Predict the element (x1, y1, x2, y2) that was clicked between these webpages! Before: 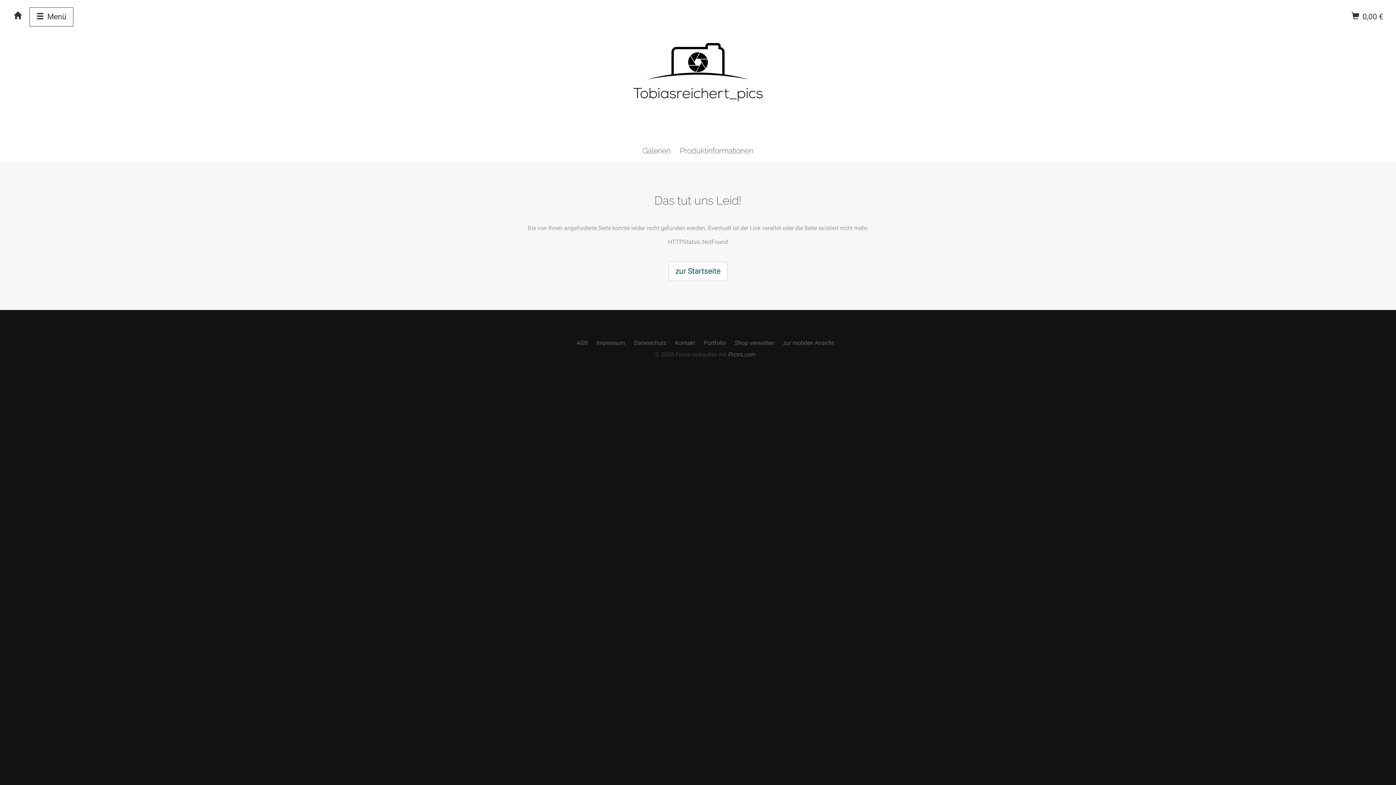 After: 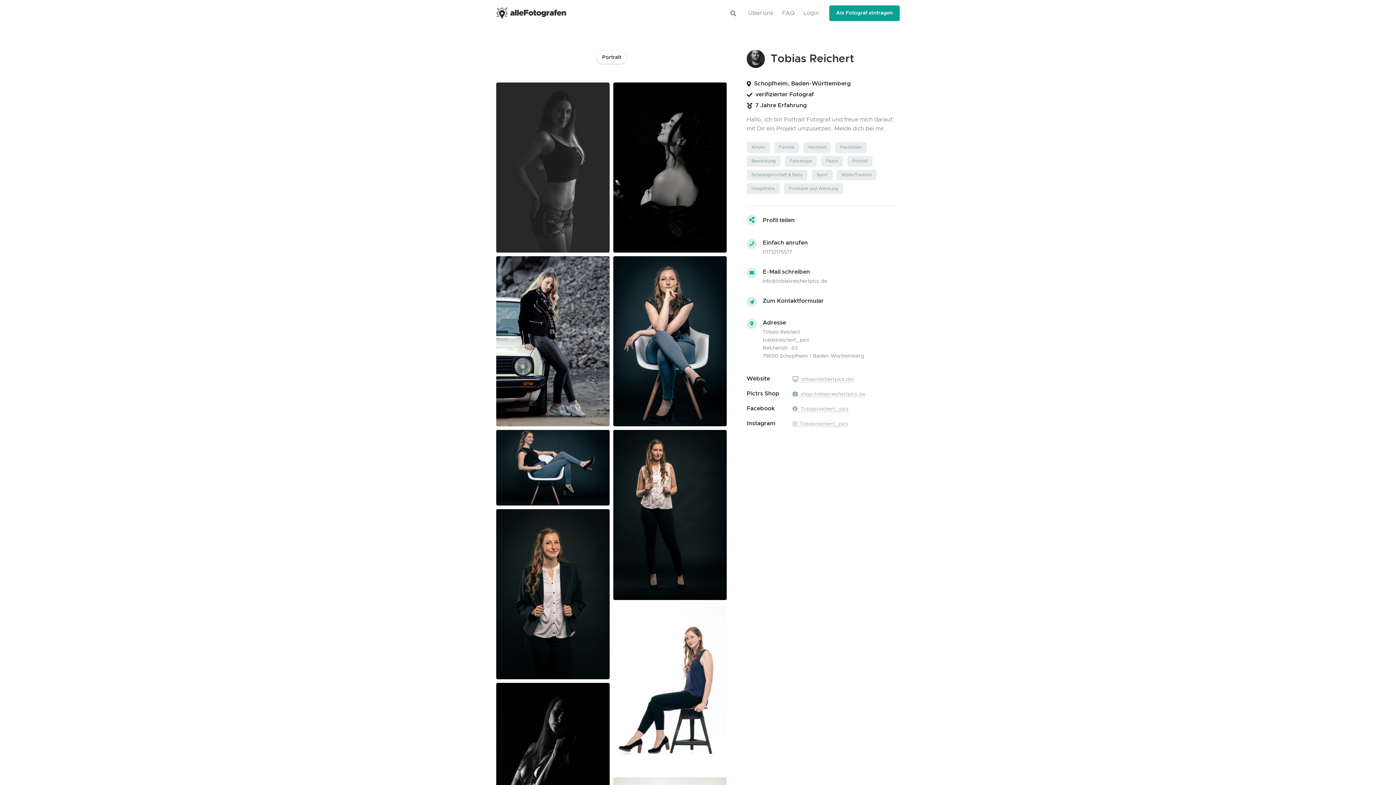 Action: bbox: (704, 339, 726, 346) label: Portfolio